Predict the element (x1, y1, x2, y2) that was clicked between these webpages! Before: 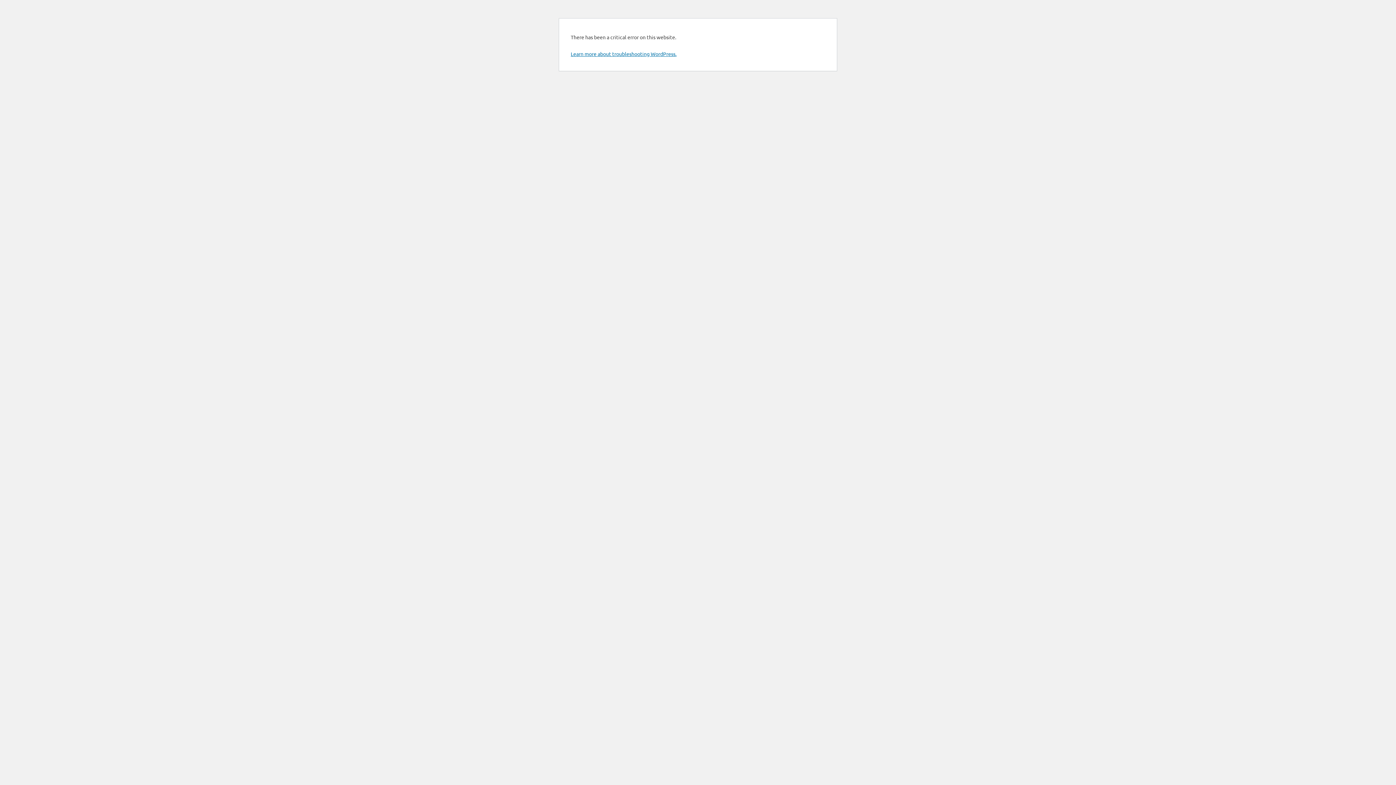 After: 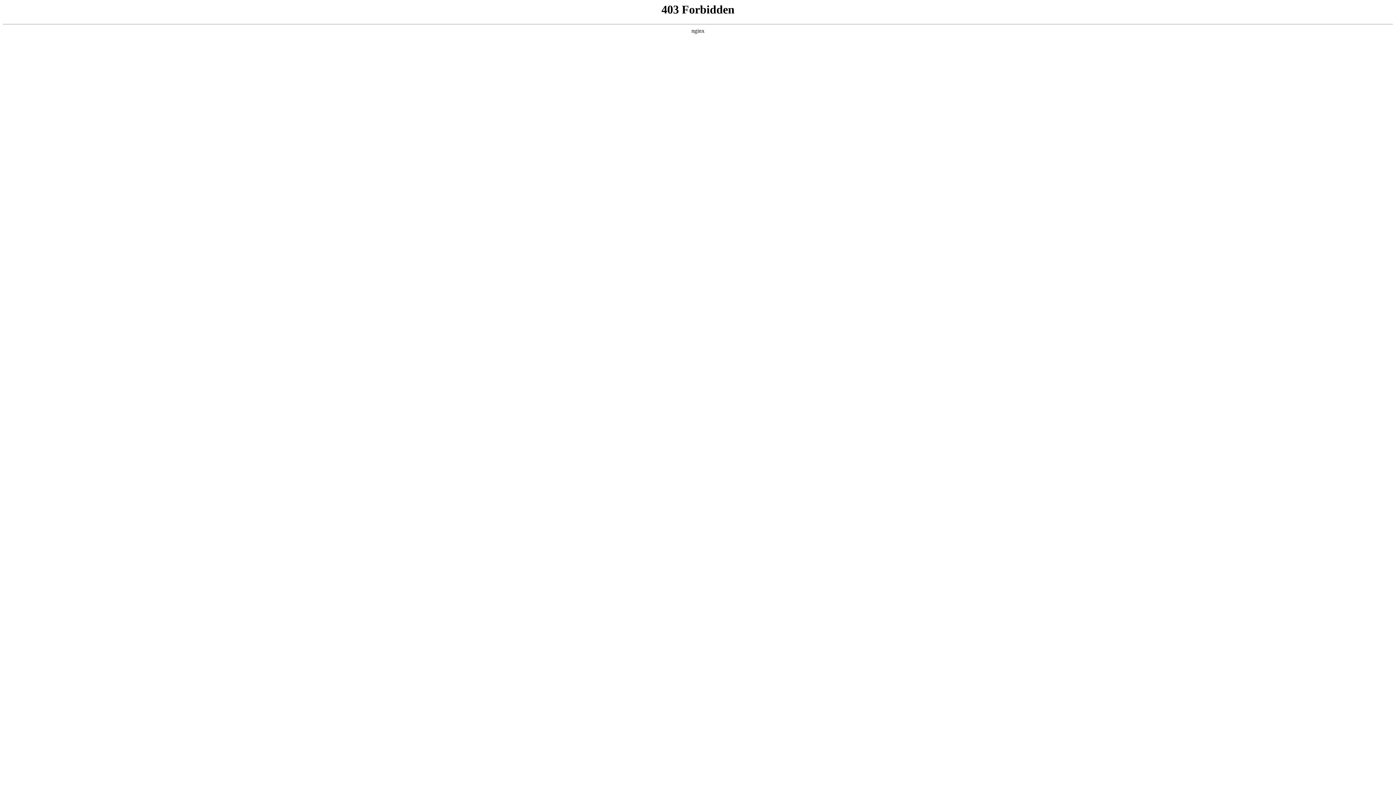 Action: label: Learn more about troubleshooting WordPress. bbox: (570, 50, 676, 57)